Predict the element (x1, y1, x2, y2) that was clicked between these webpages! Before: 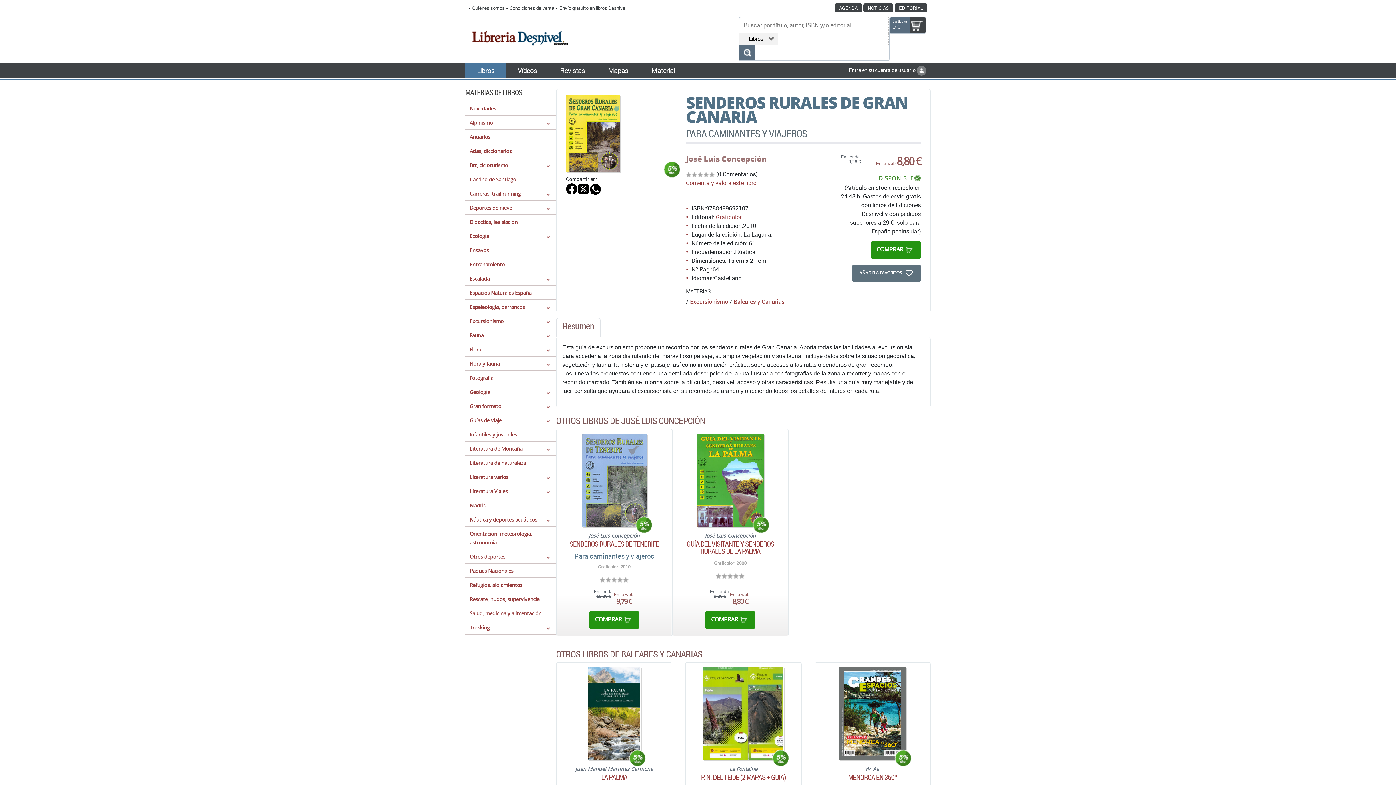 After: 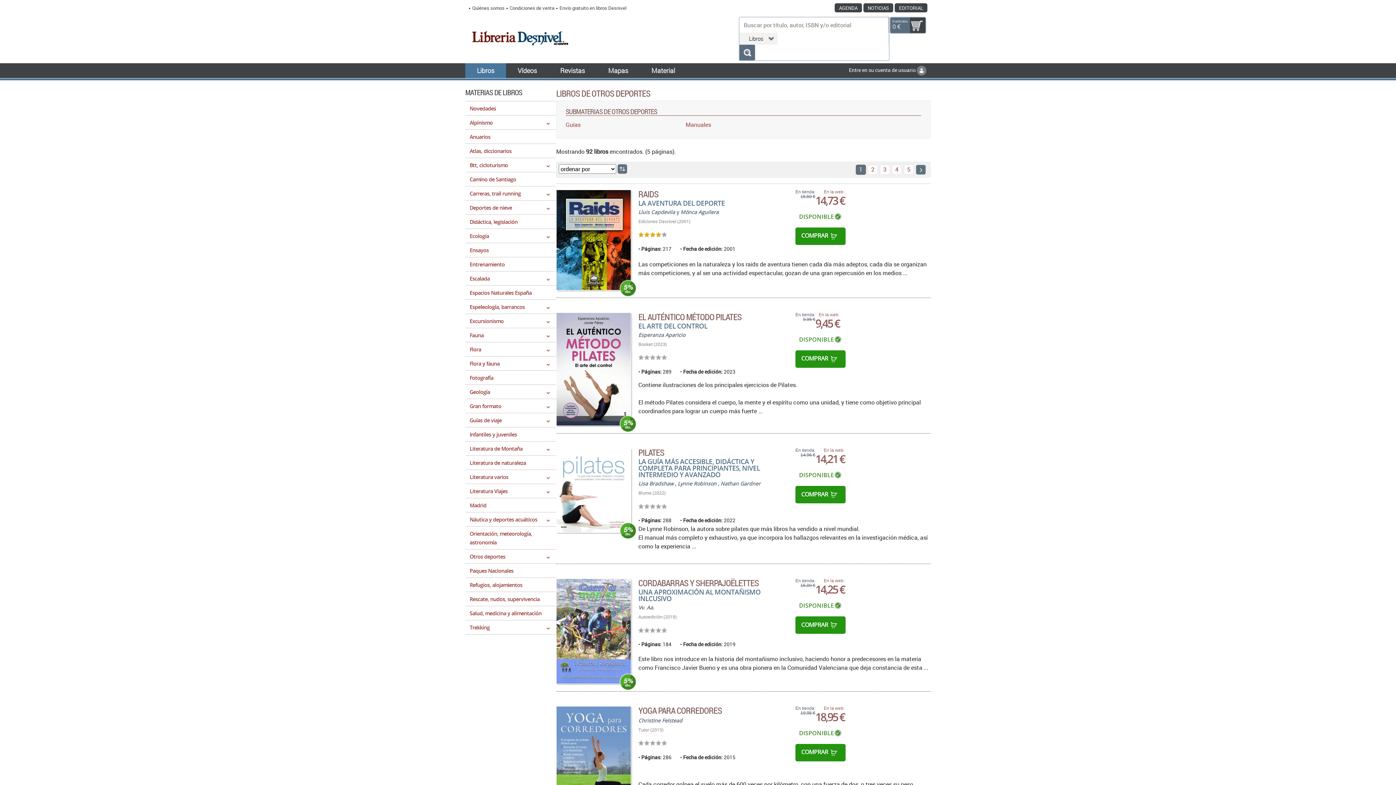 Action: bbox: (469, 553, 505, 560) label: Otros deportes